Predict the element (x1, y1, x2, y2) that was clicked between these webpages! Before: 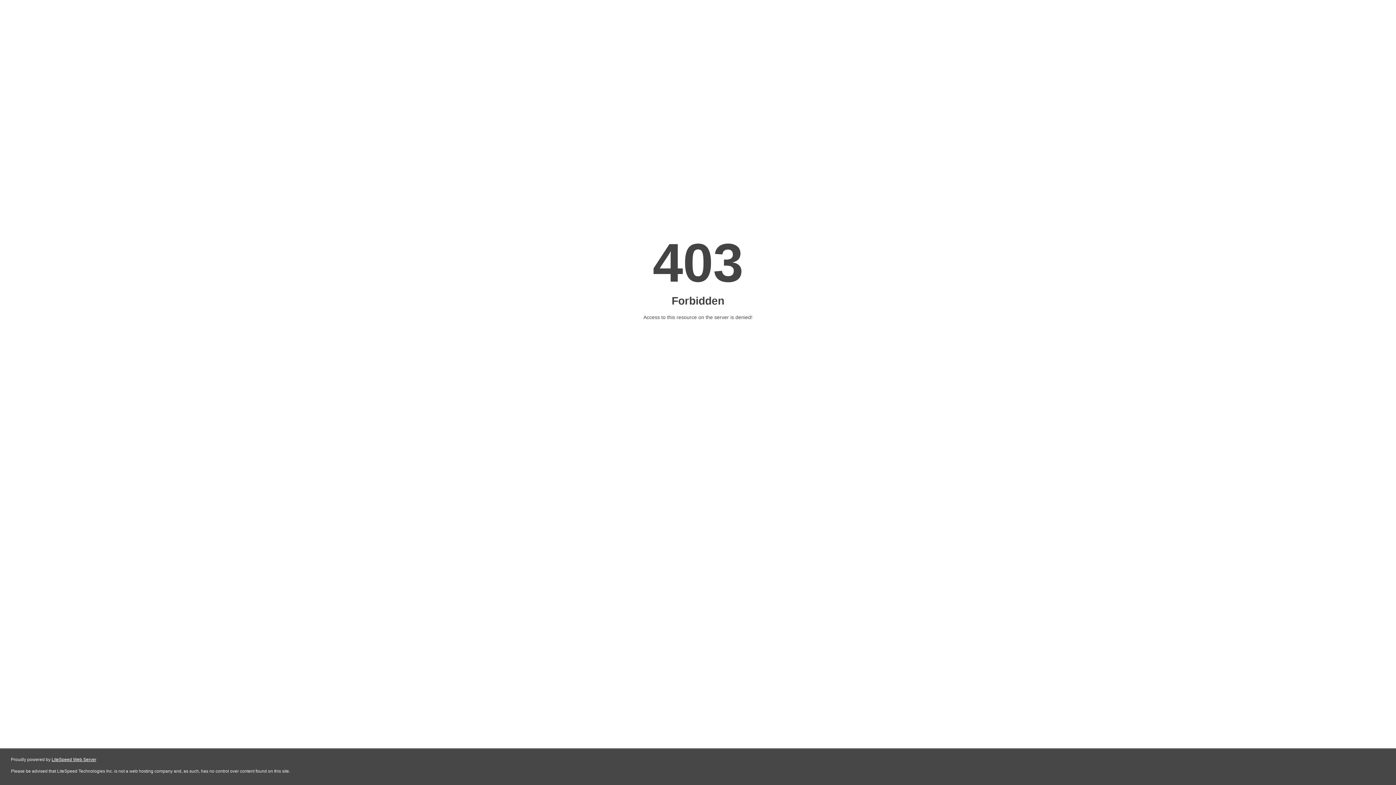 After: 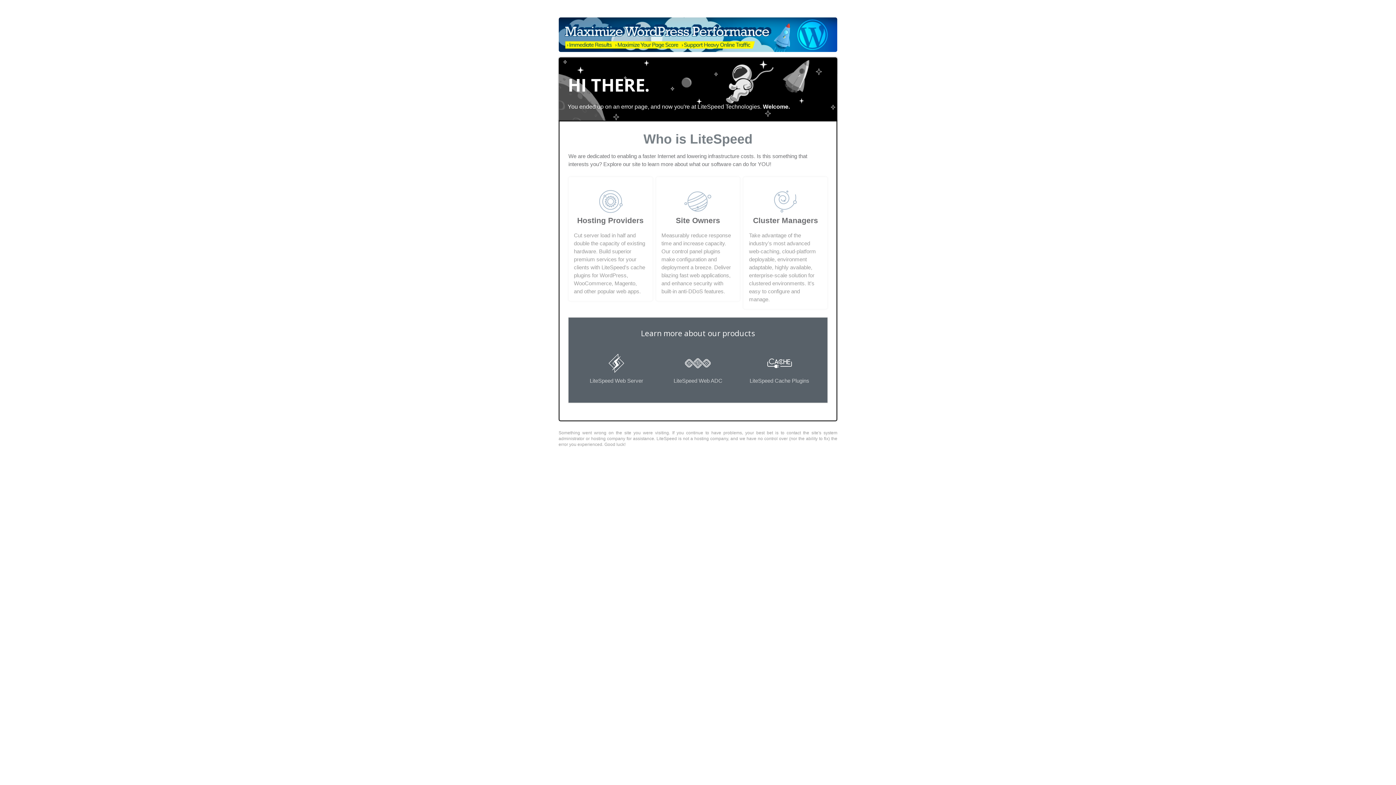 Action: label: LiteSpeed Web Server bbox: (51, 757, 96, 762)